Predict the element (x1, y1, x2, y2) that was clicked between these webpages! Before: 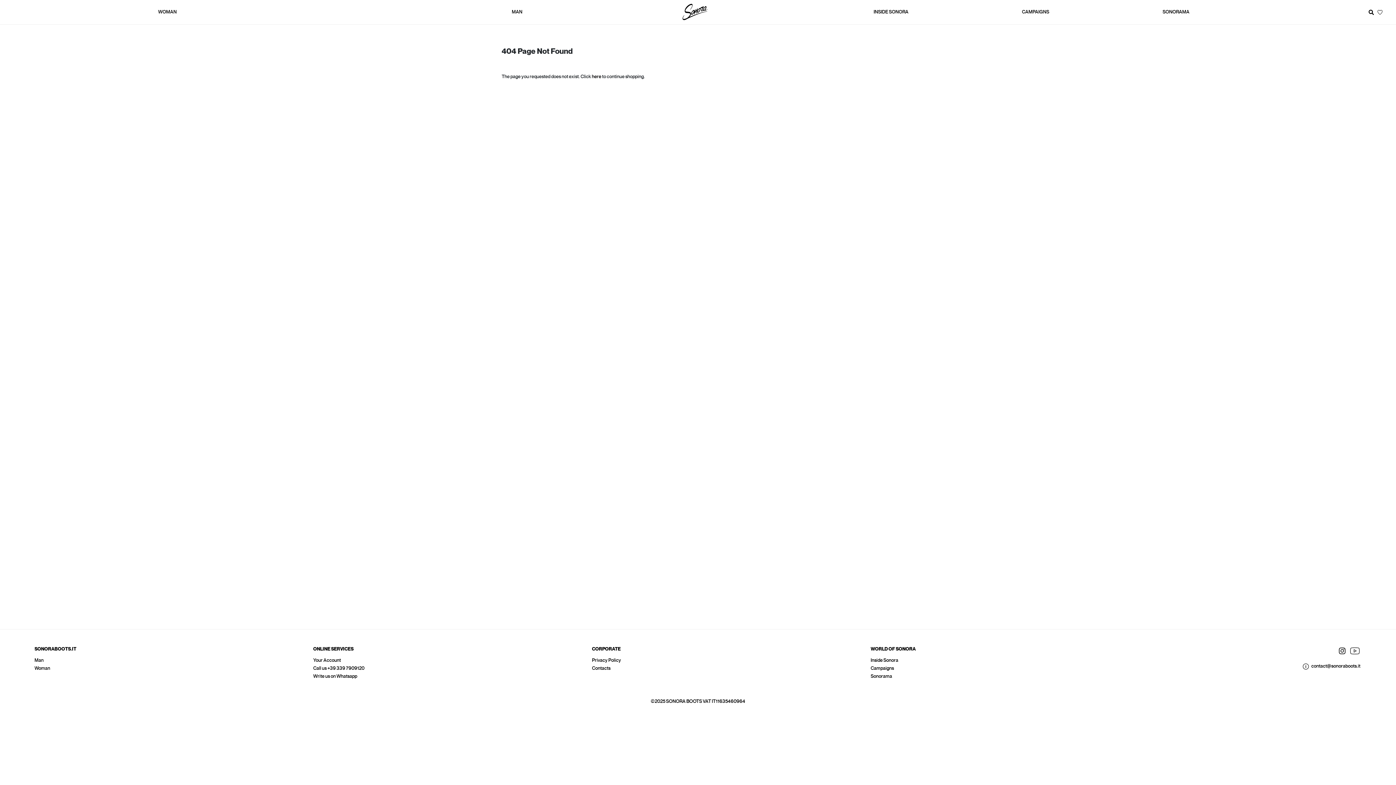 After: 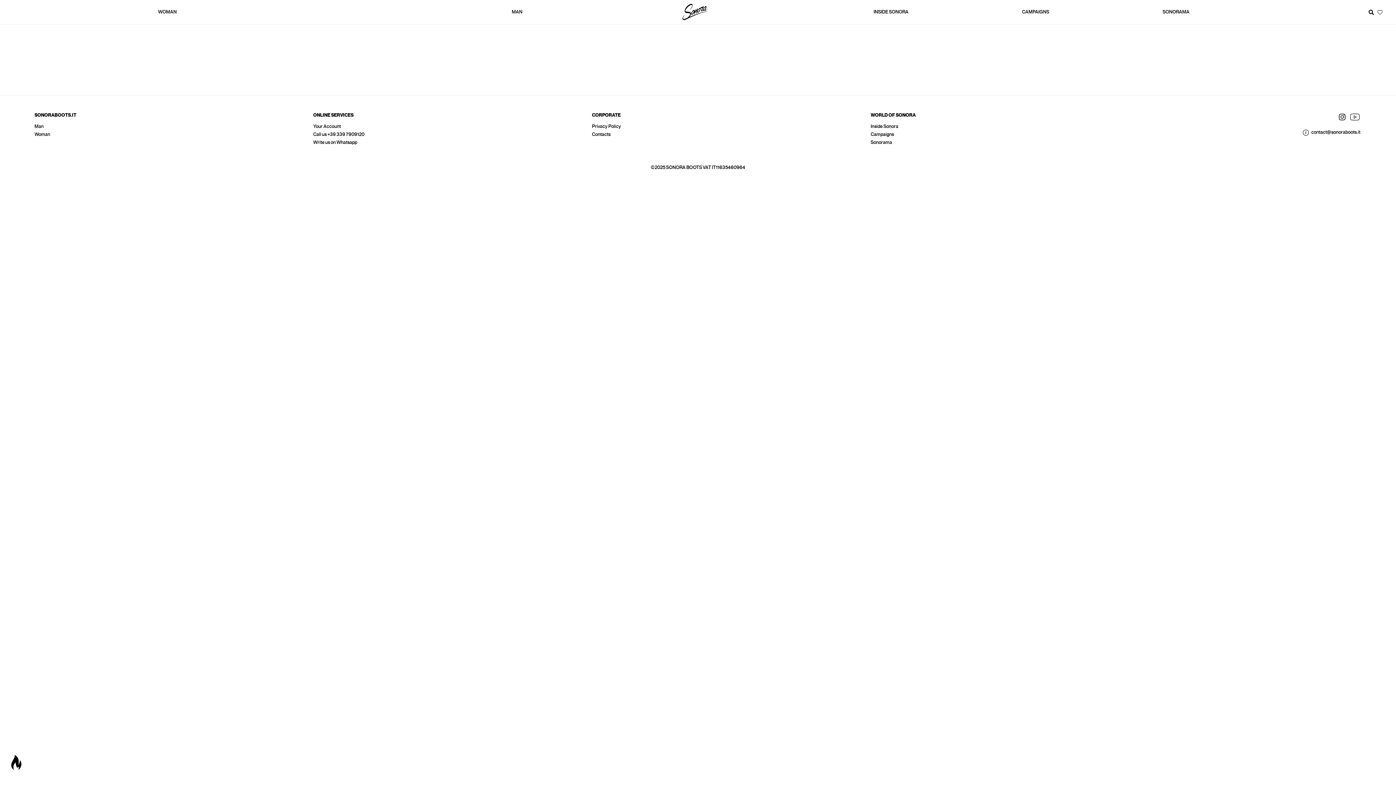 Action: label: Sonorama bbox: (870, 673, 892, 679)